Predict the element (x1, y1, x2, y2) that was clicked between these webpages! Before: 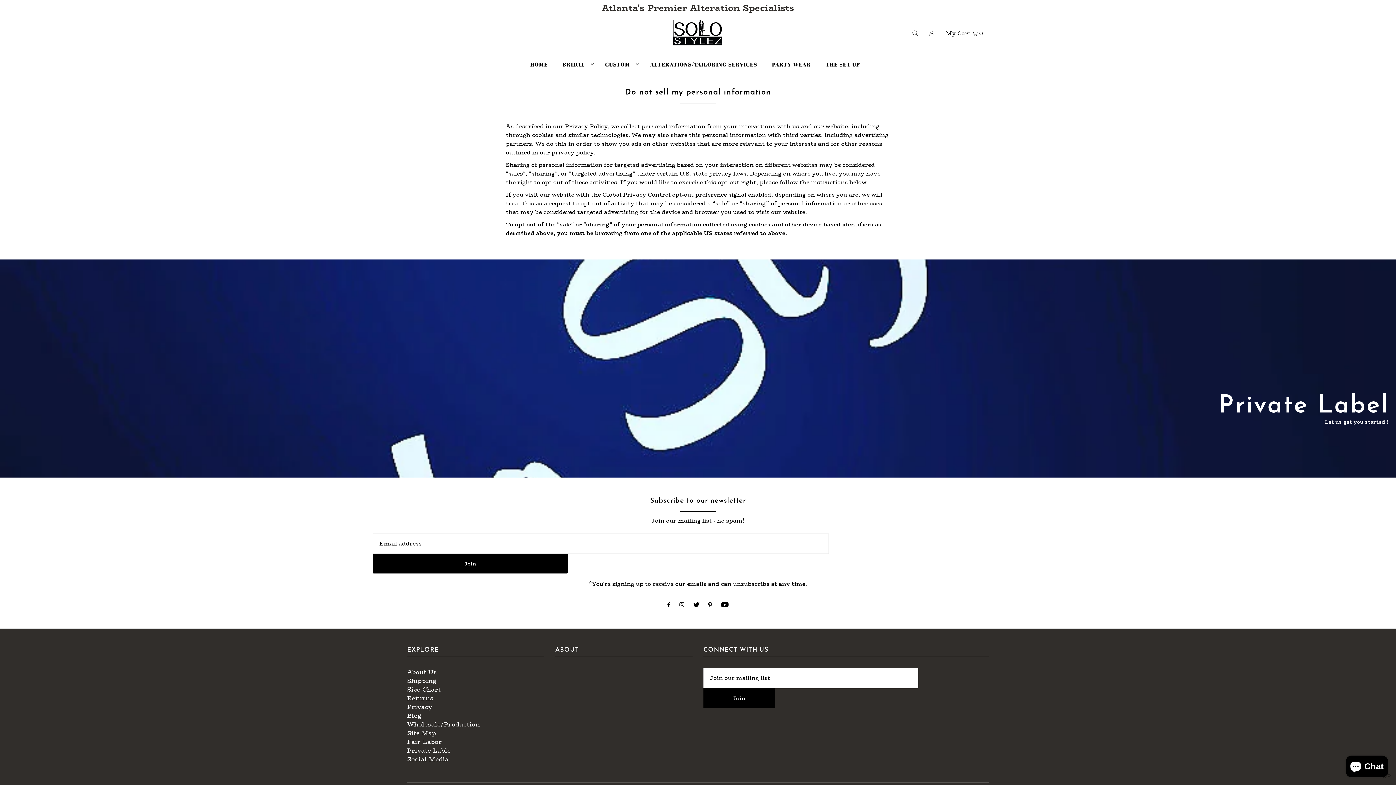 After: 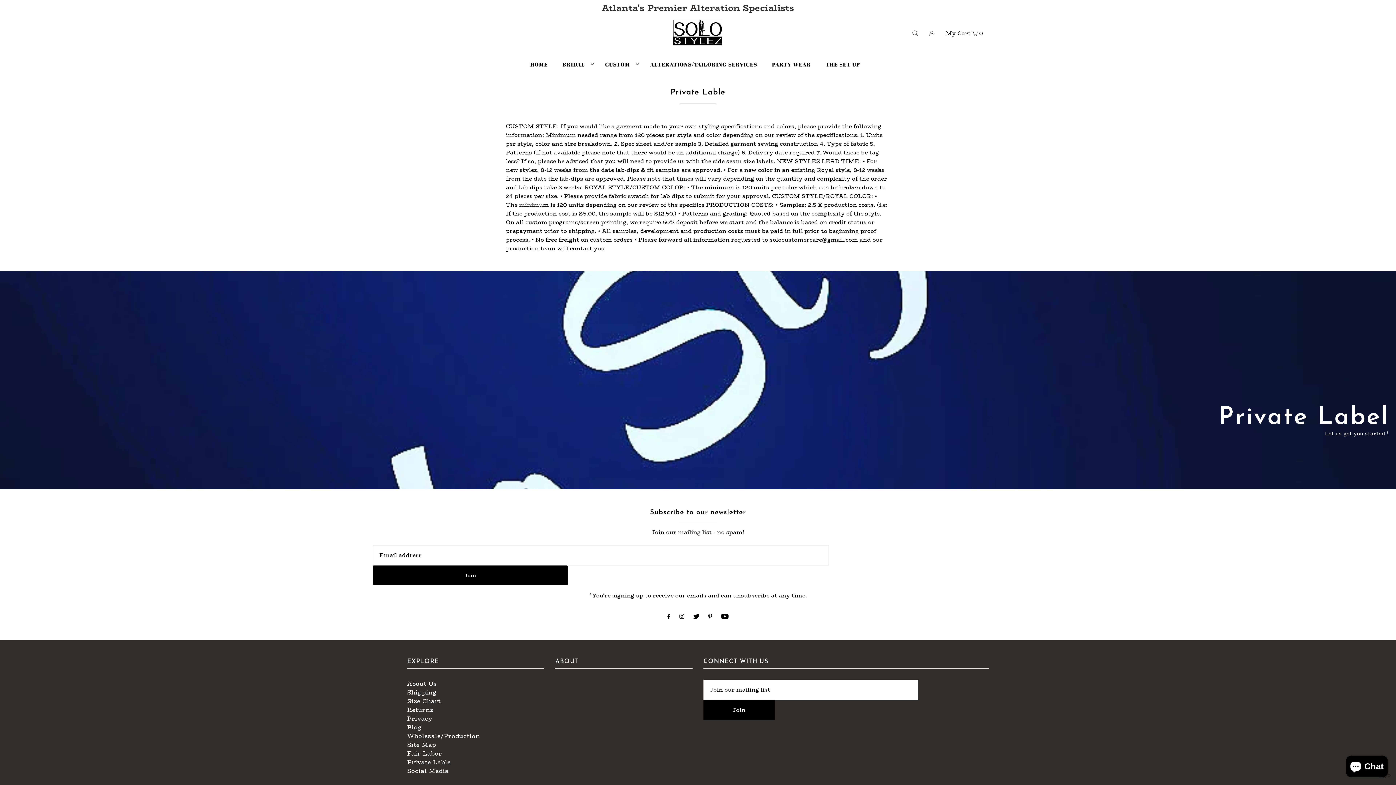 Action: label: Private Lable bbox: (407, 746, 450, 755)